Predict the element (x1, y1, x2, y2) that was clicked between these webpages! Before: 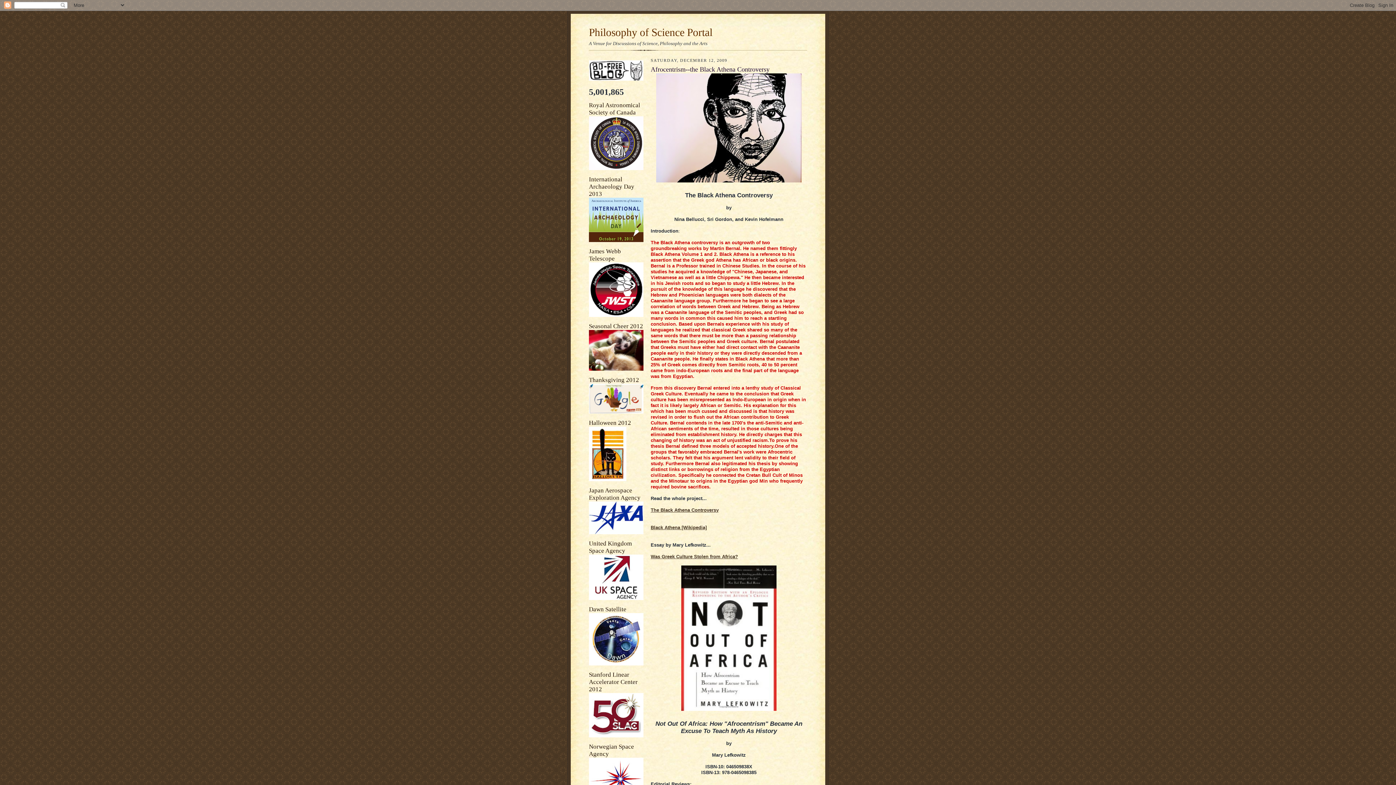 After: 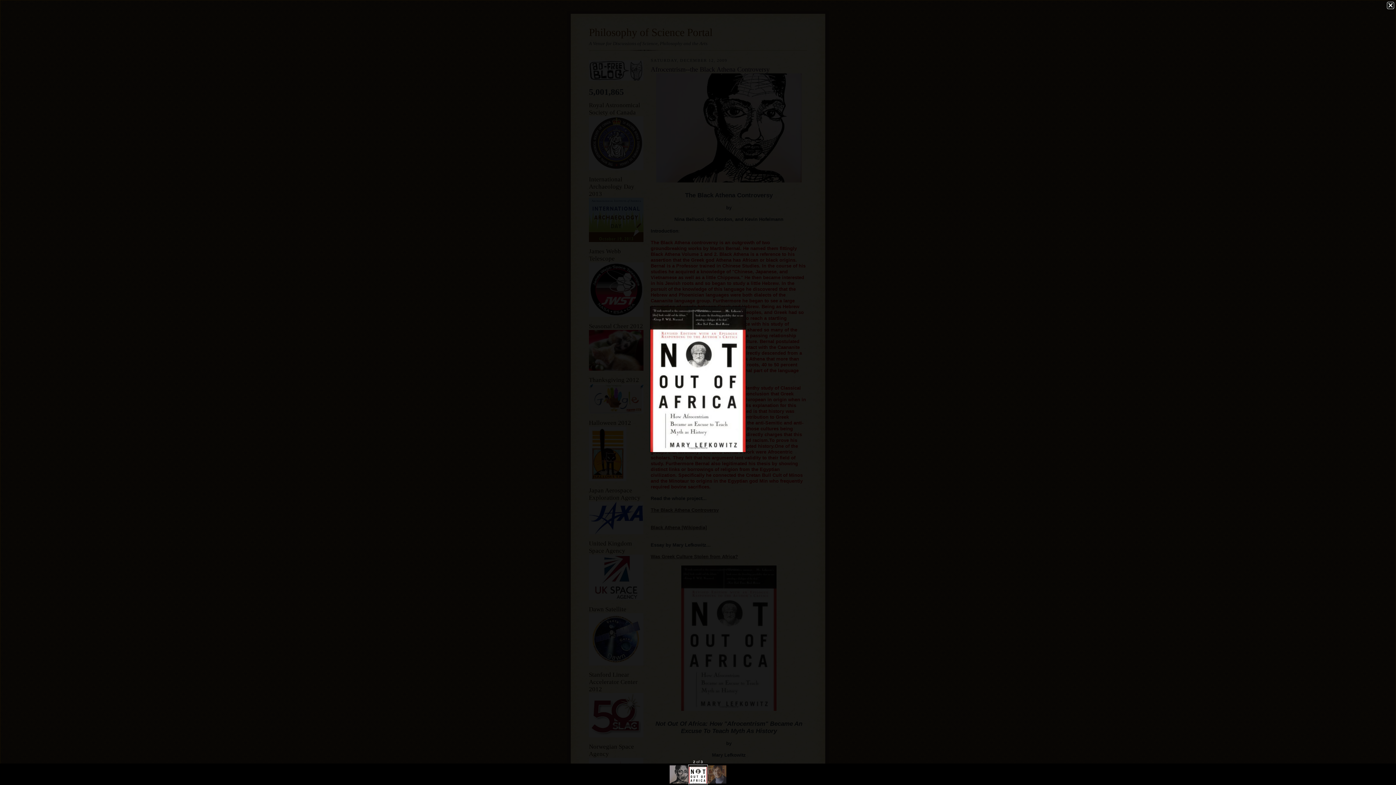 Action: bbox: (650, 565, 807, 711)